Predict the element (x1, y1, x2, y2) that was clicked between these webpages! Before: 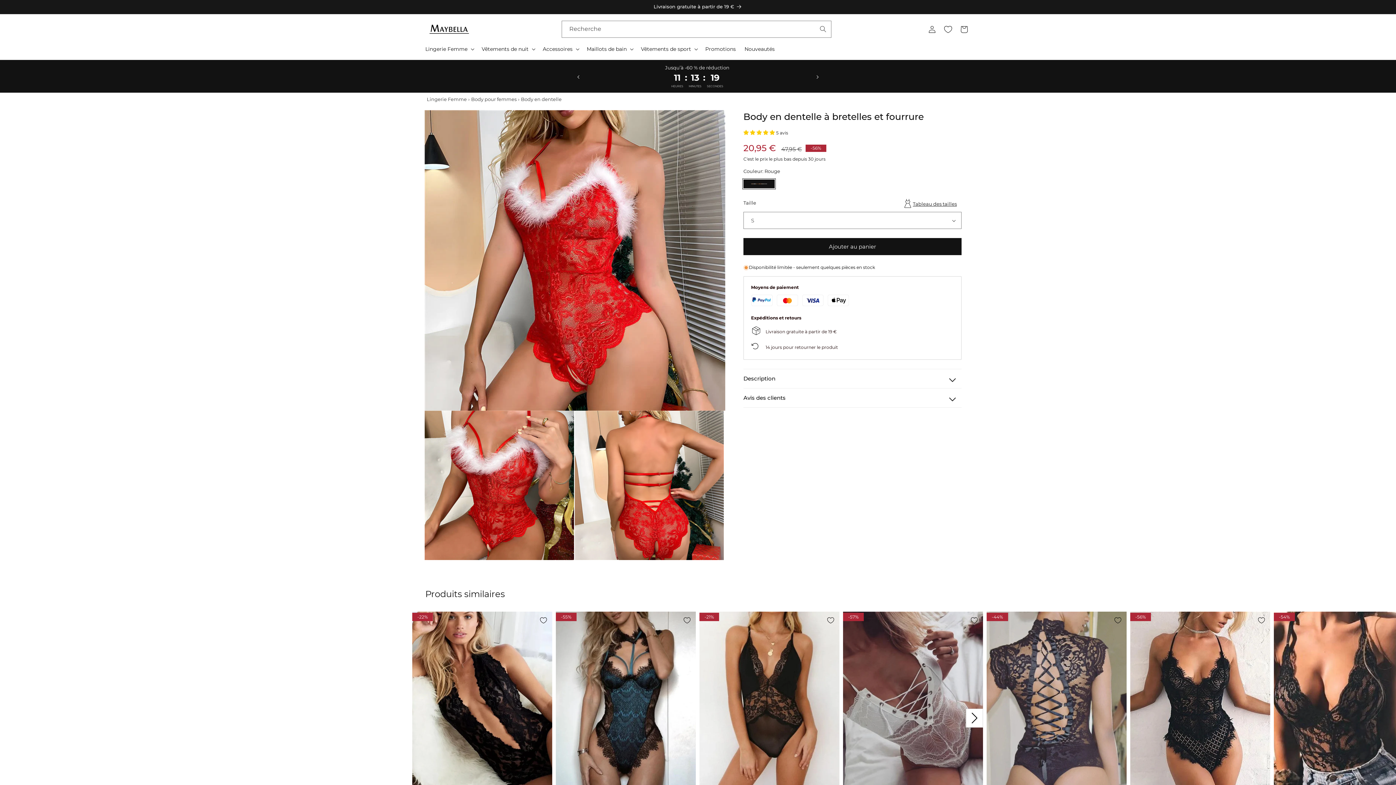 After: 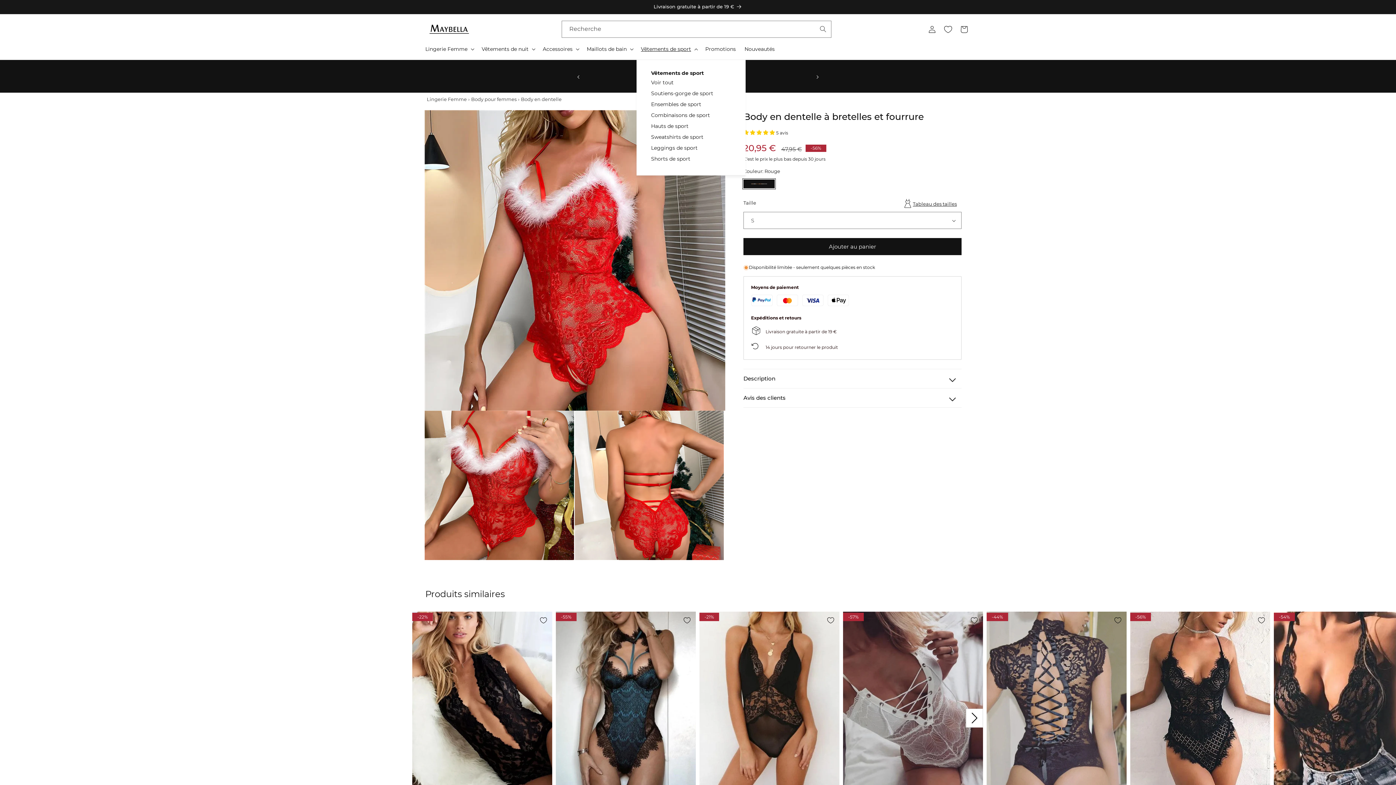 Action: bbox: (636, 41, 701, 56) label: Vêtements de sport